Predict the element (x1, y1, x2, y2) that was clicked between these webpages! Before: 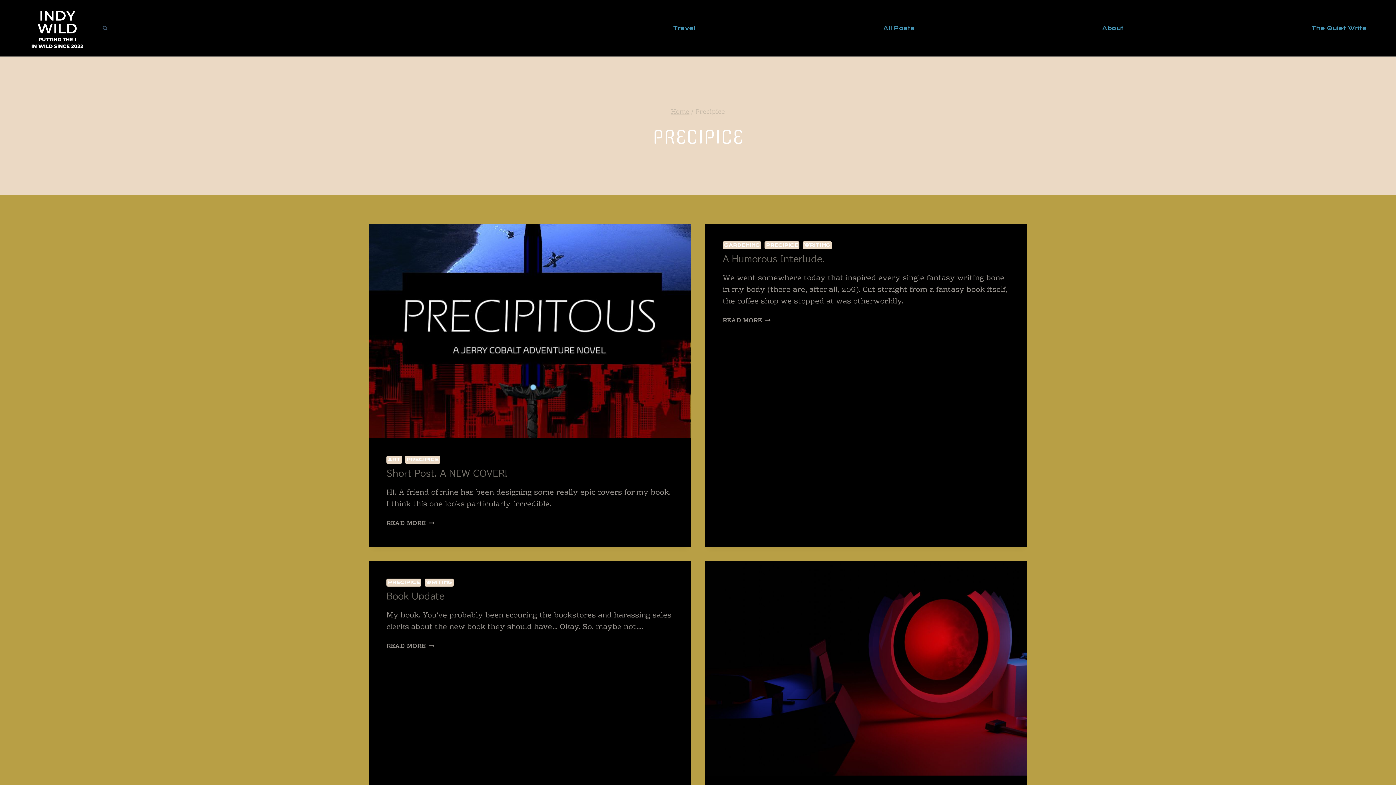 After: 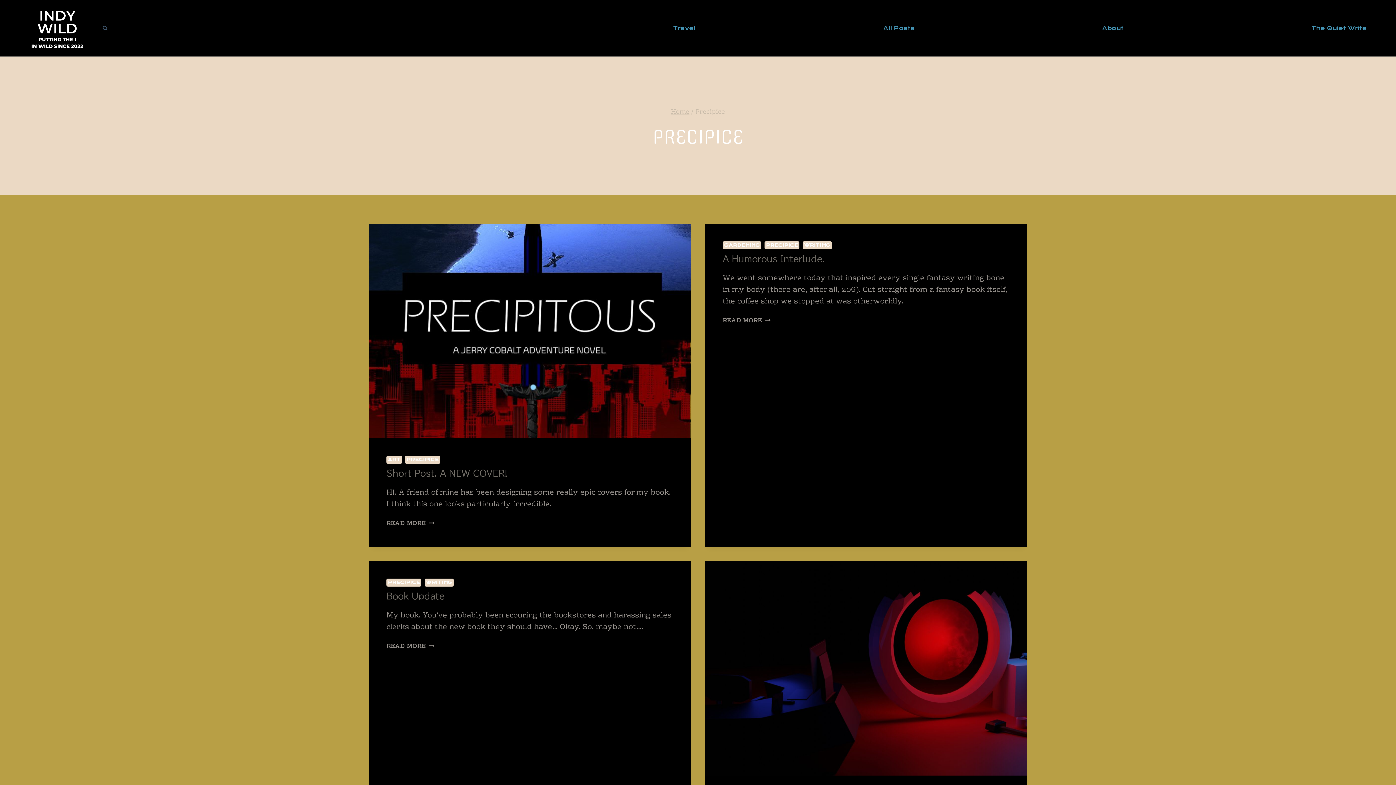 Action: bbox: (386, 578, 421, 586) label: PRECIPICE